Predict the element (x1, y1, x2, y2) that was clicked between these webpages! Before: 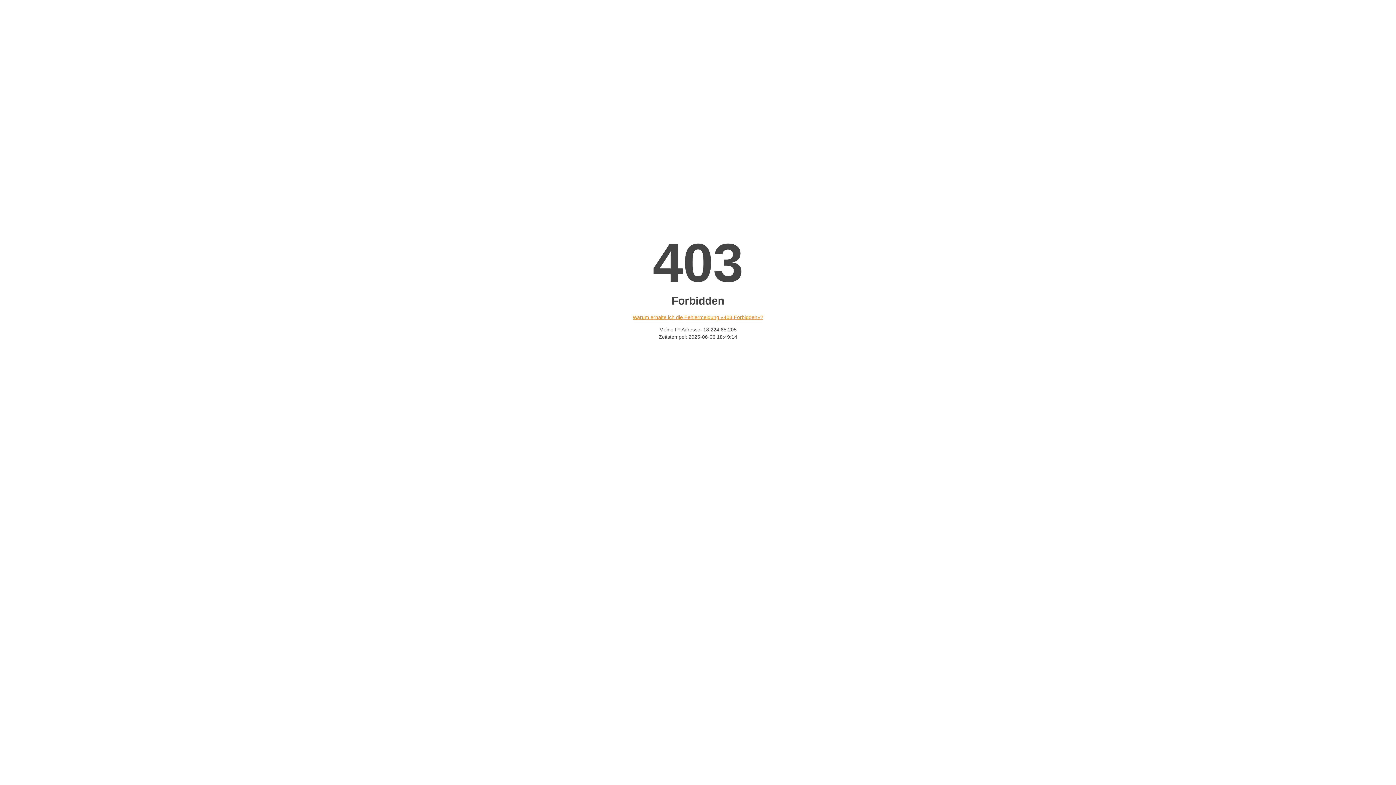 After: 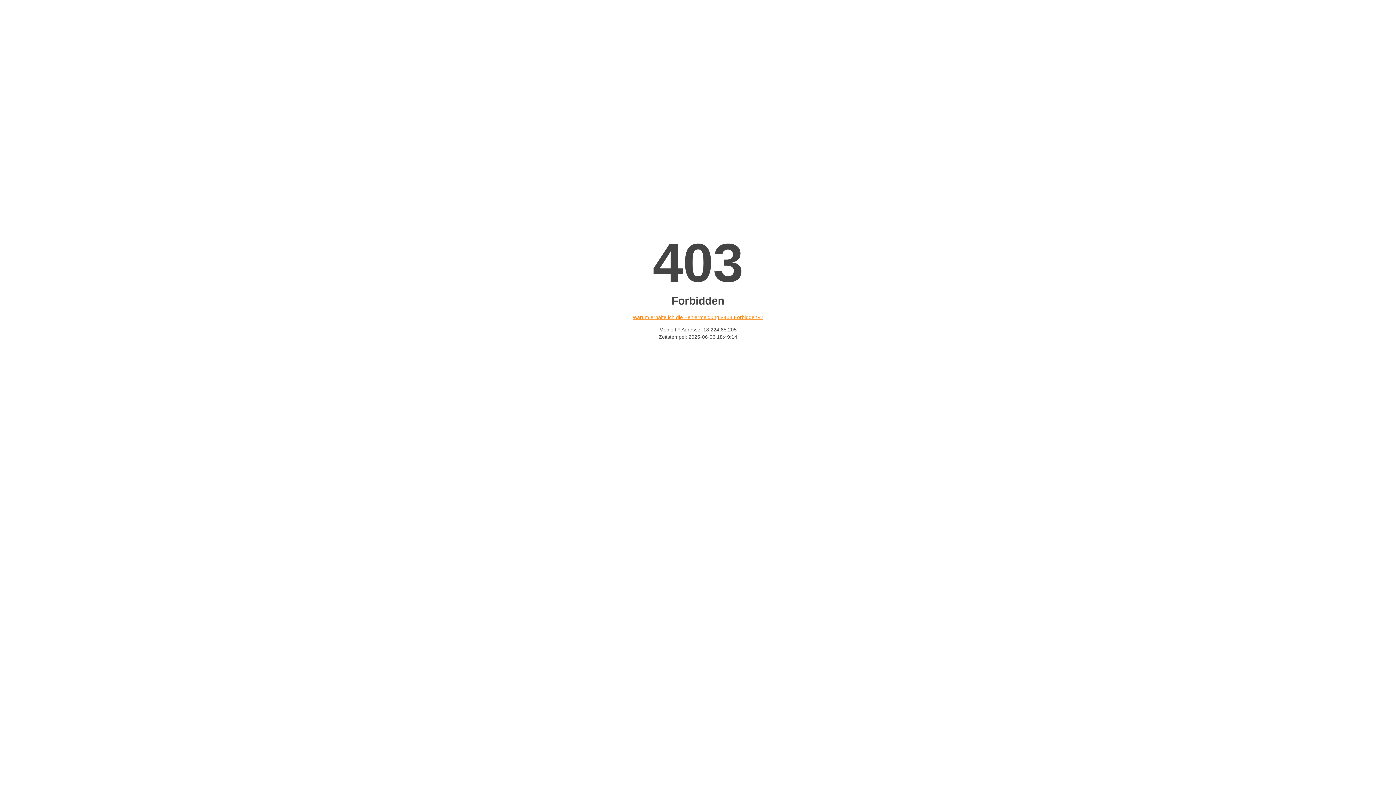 Action: label: Warum erhalte ich die Fehlermeldung «403 Forbidden»? bbox: (632, 314, 763, 320)